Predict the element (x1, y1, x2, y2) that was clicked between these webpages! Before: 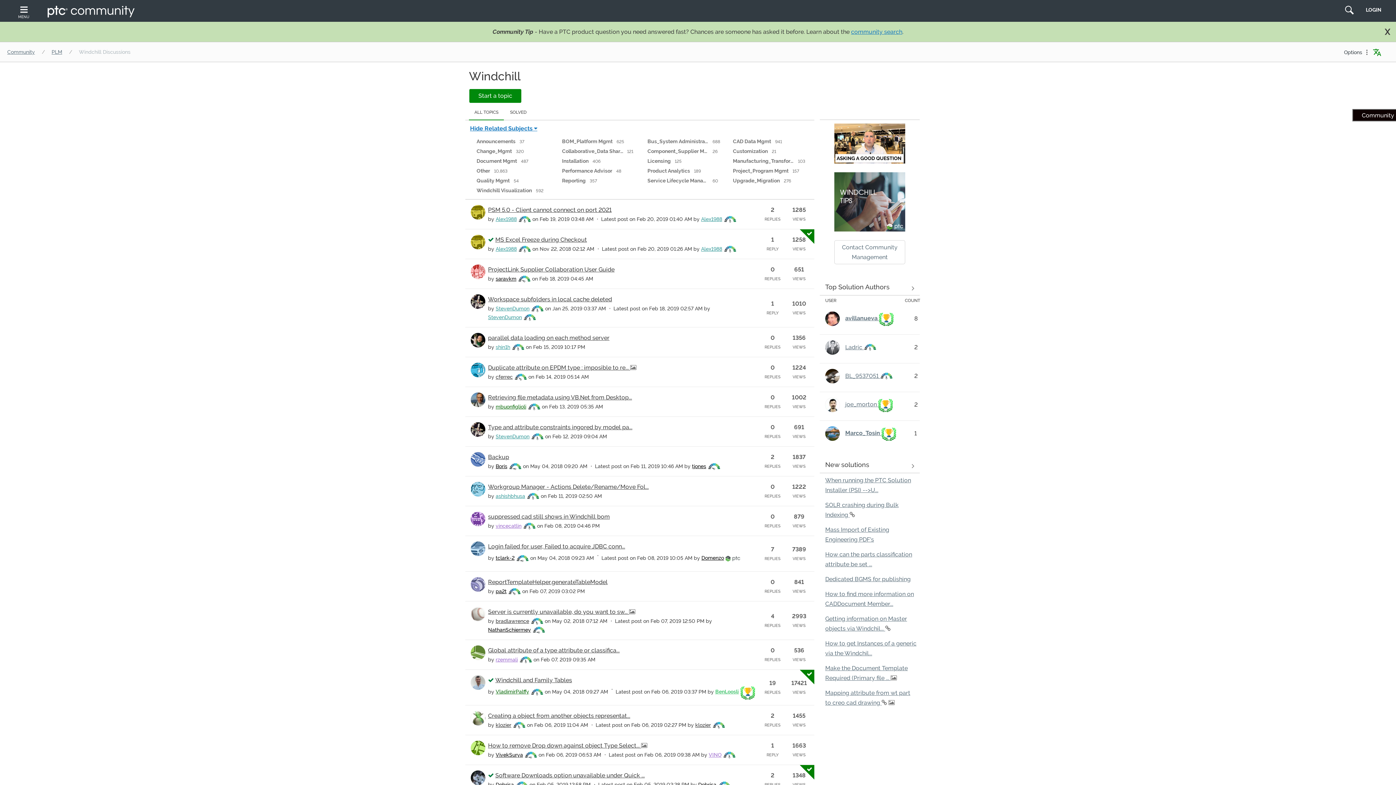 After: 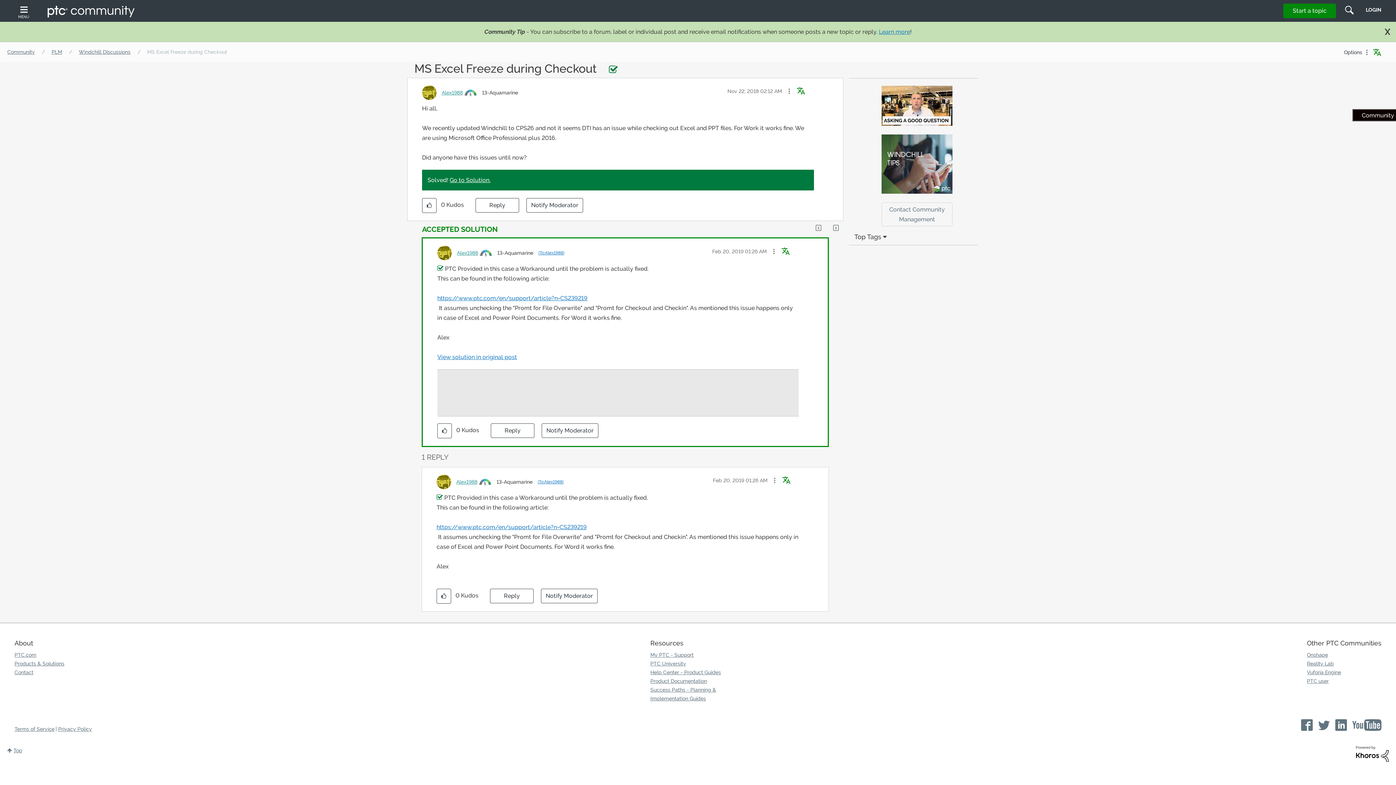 Action: label: MS Excel Freeze during Checkout bbox: (495, 236, 587, 243)